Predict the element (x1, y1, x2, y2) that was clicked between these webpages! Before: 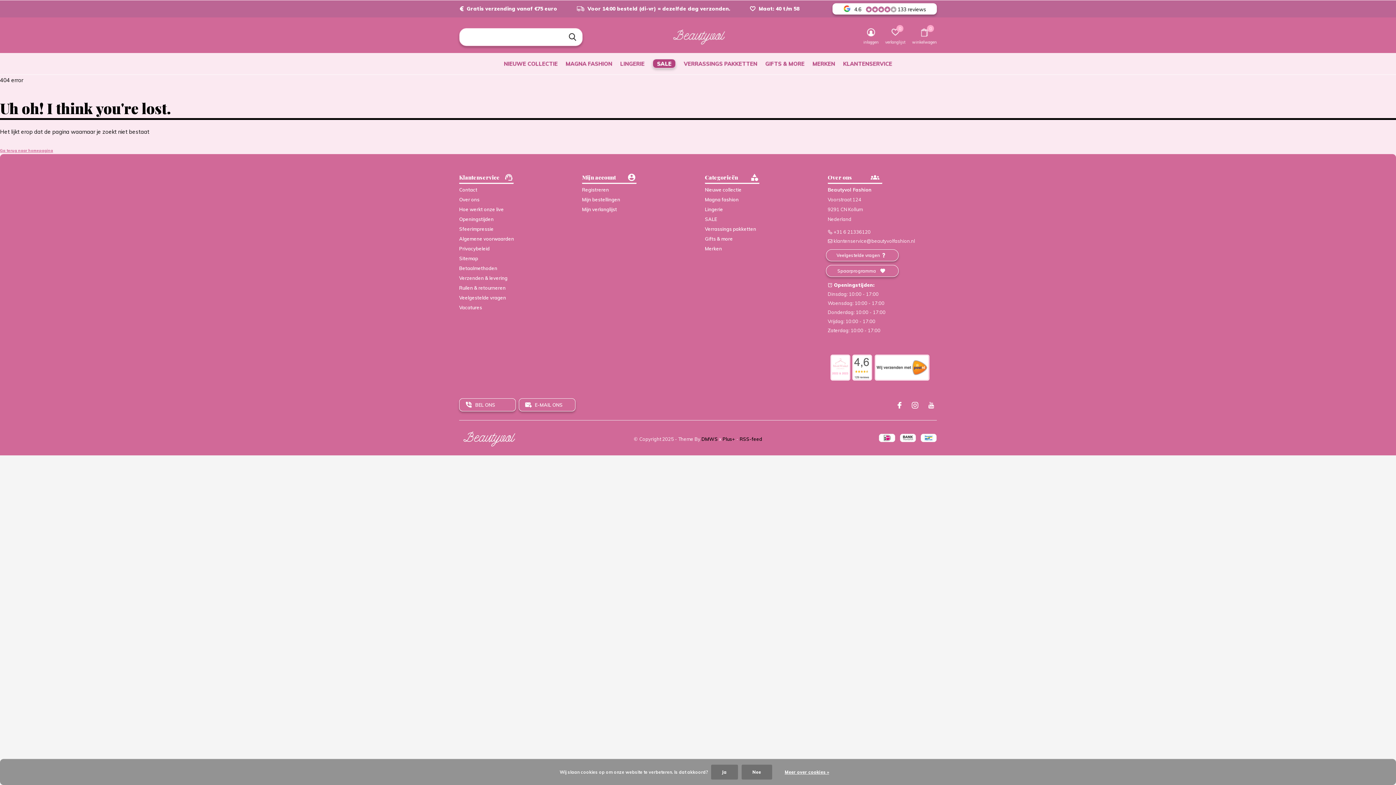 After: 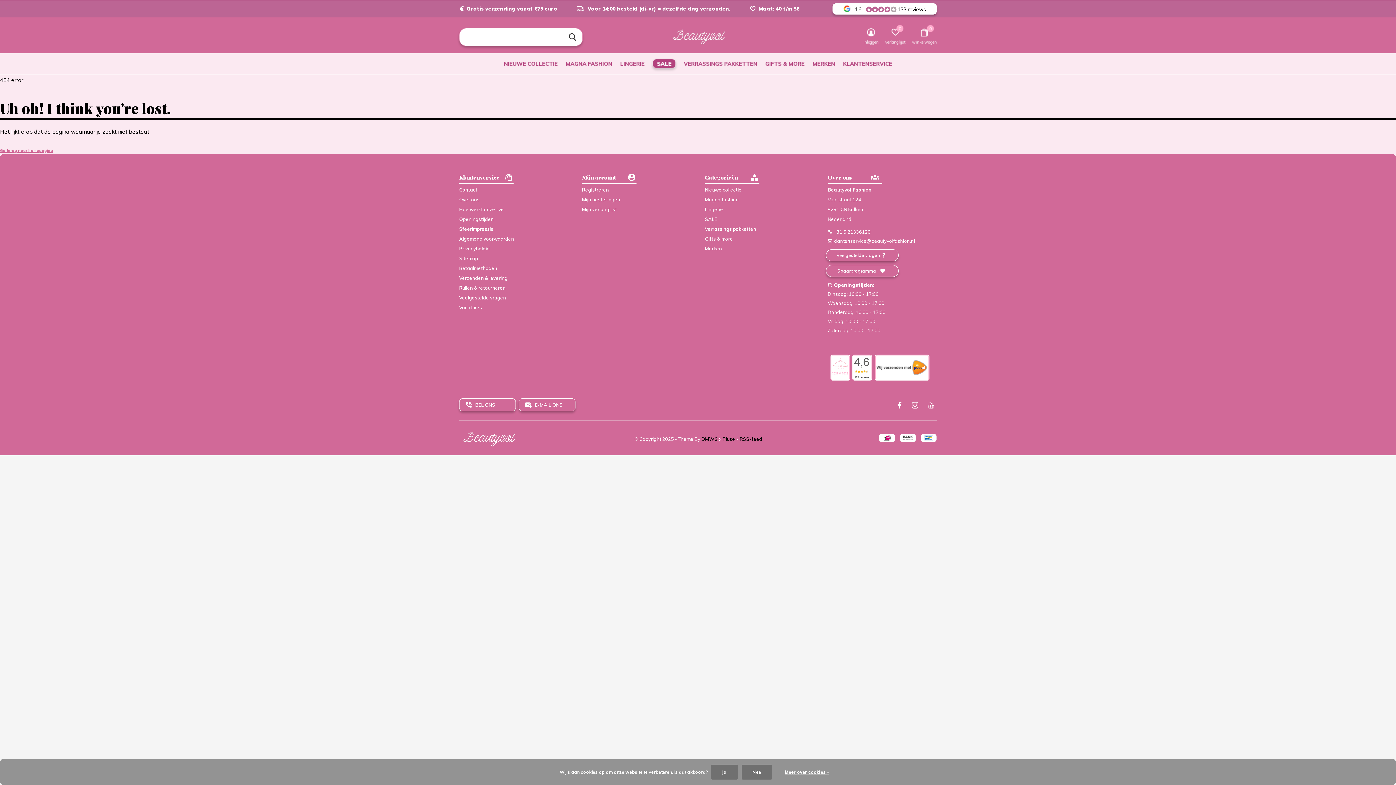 Action: bbox: (828, 173, 882, 184)